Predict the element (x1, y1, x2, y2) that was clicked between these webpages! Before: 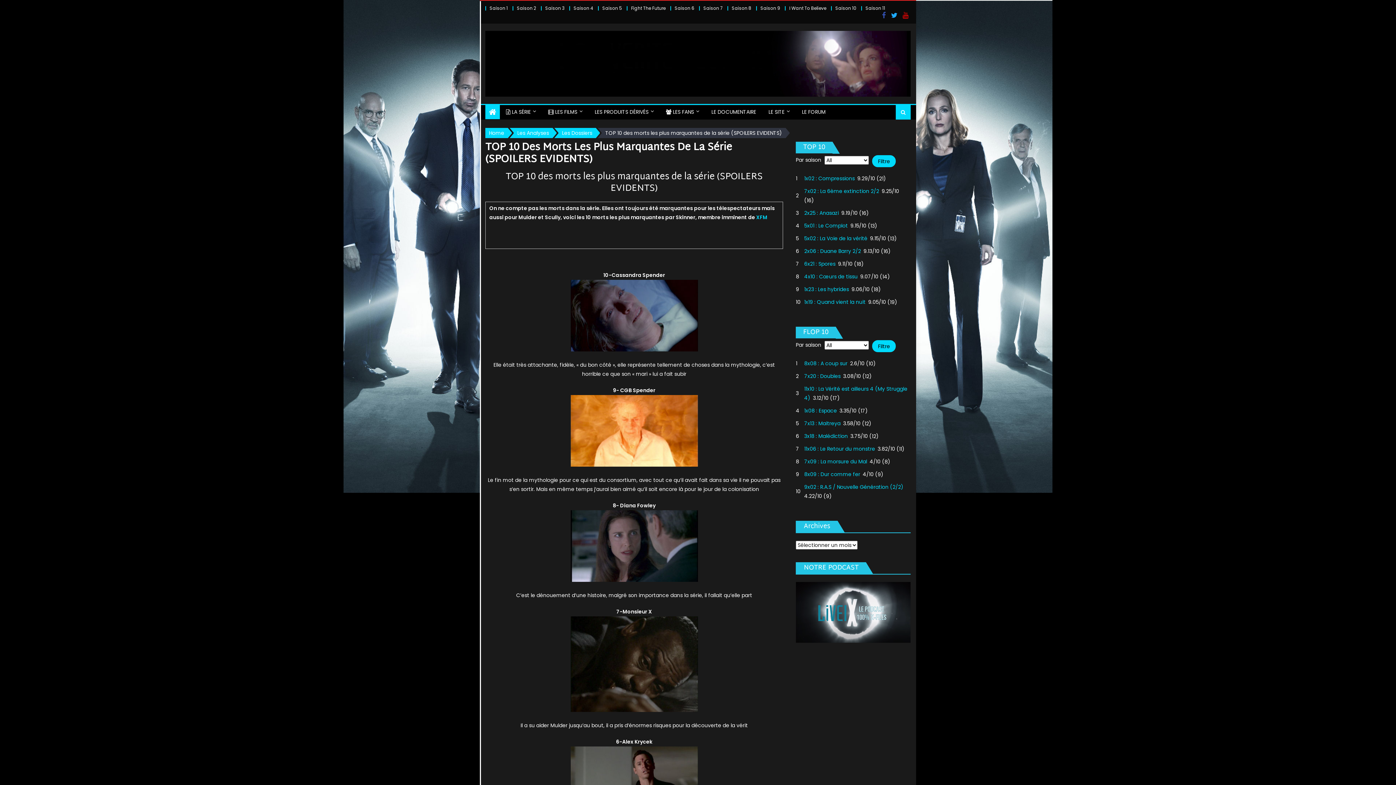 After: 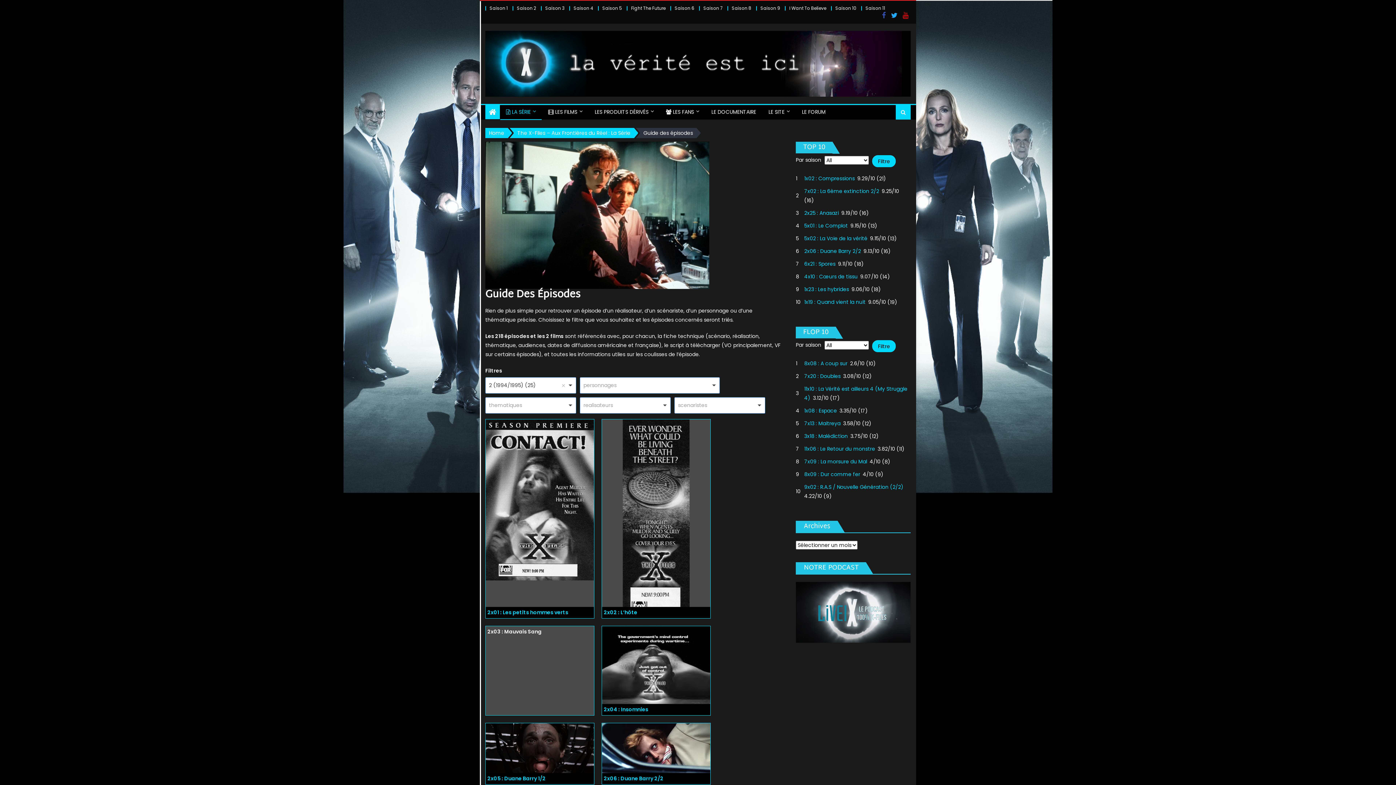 Action: label: Saison 2 bbox: (517, 5, 536, 11)